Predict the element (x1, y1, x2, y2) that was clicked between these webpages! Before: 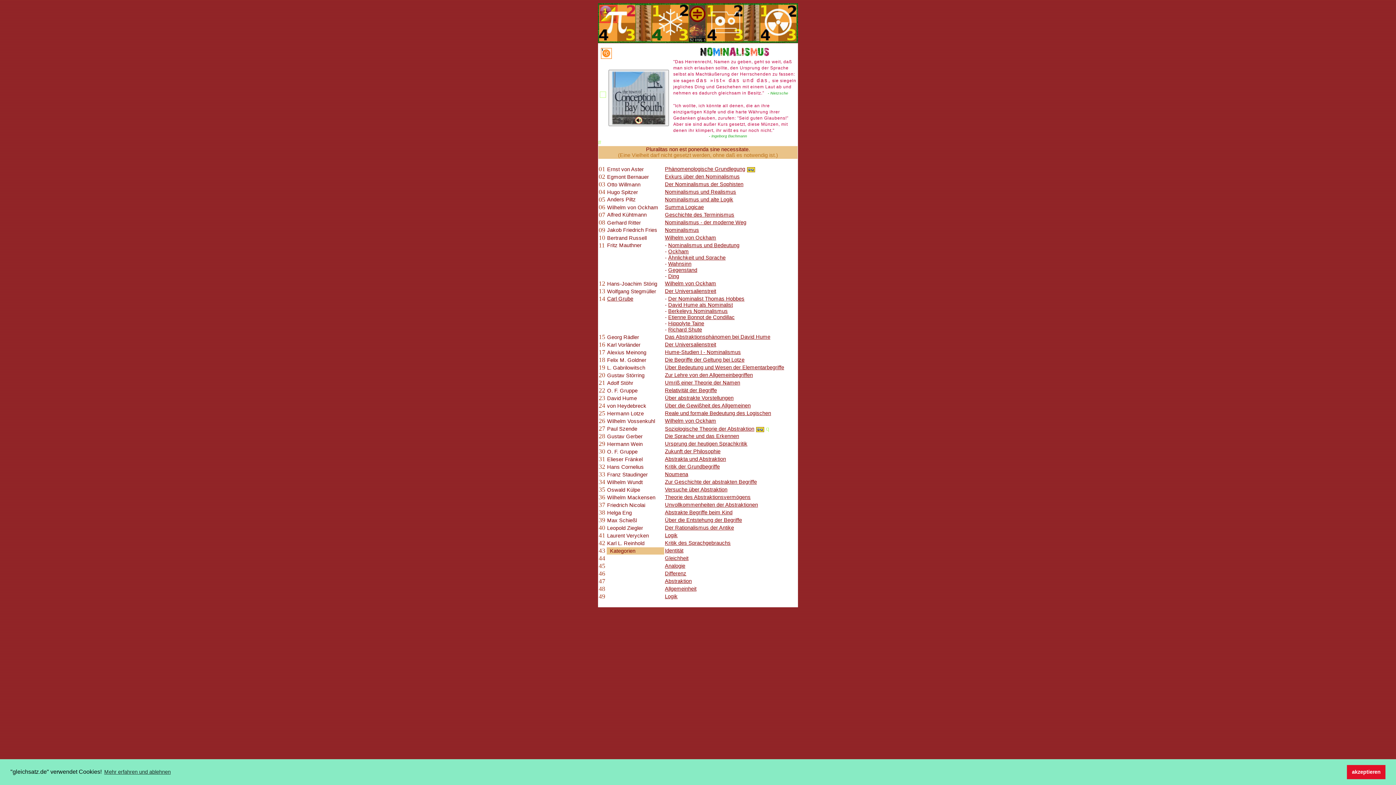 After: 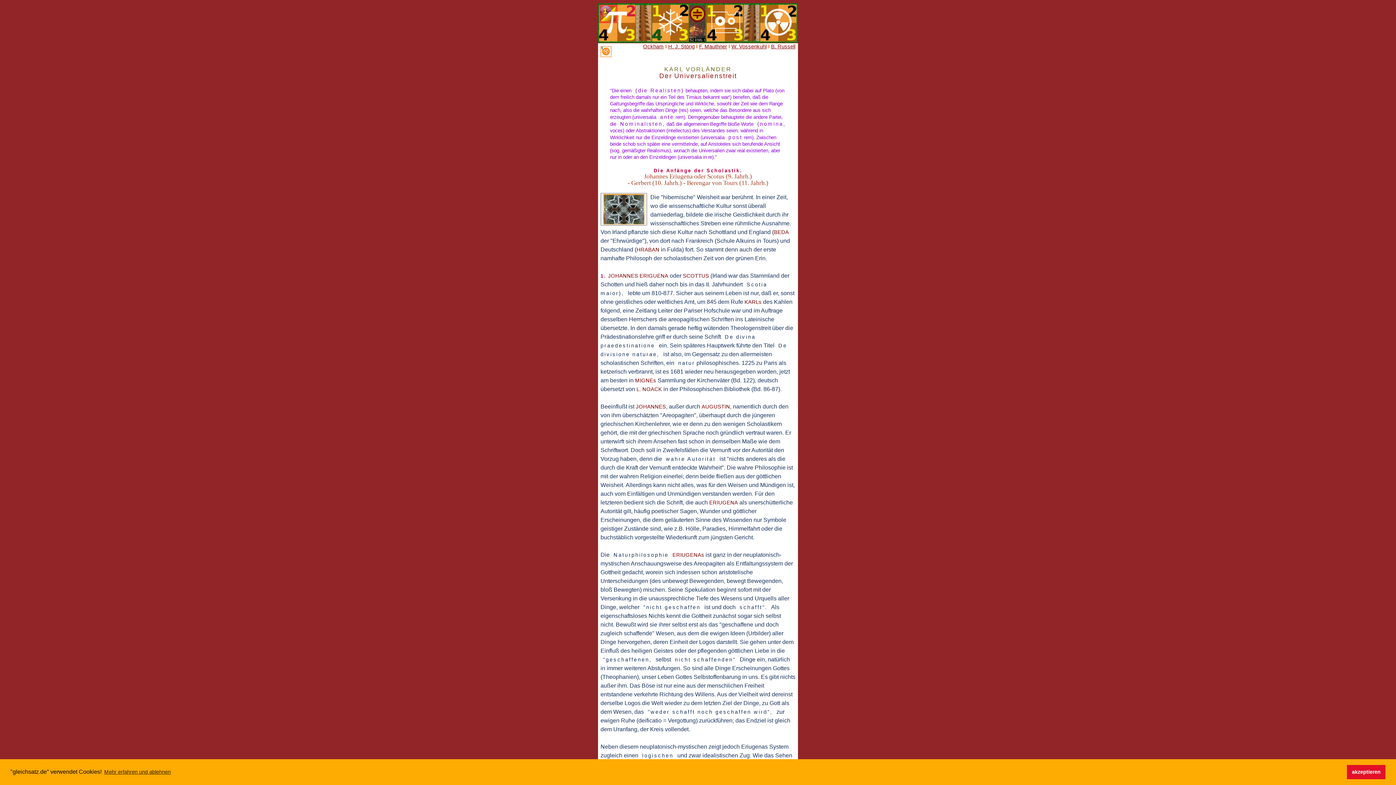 Action: label: Der Universalienstreit bbox: (665, 341, 716, 347)